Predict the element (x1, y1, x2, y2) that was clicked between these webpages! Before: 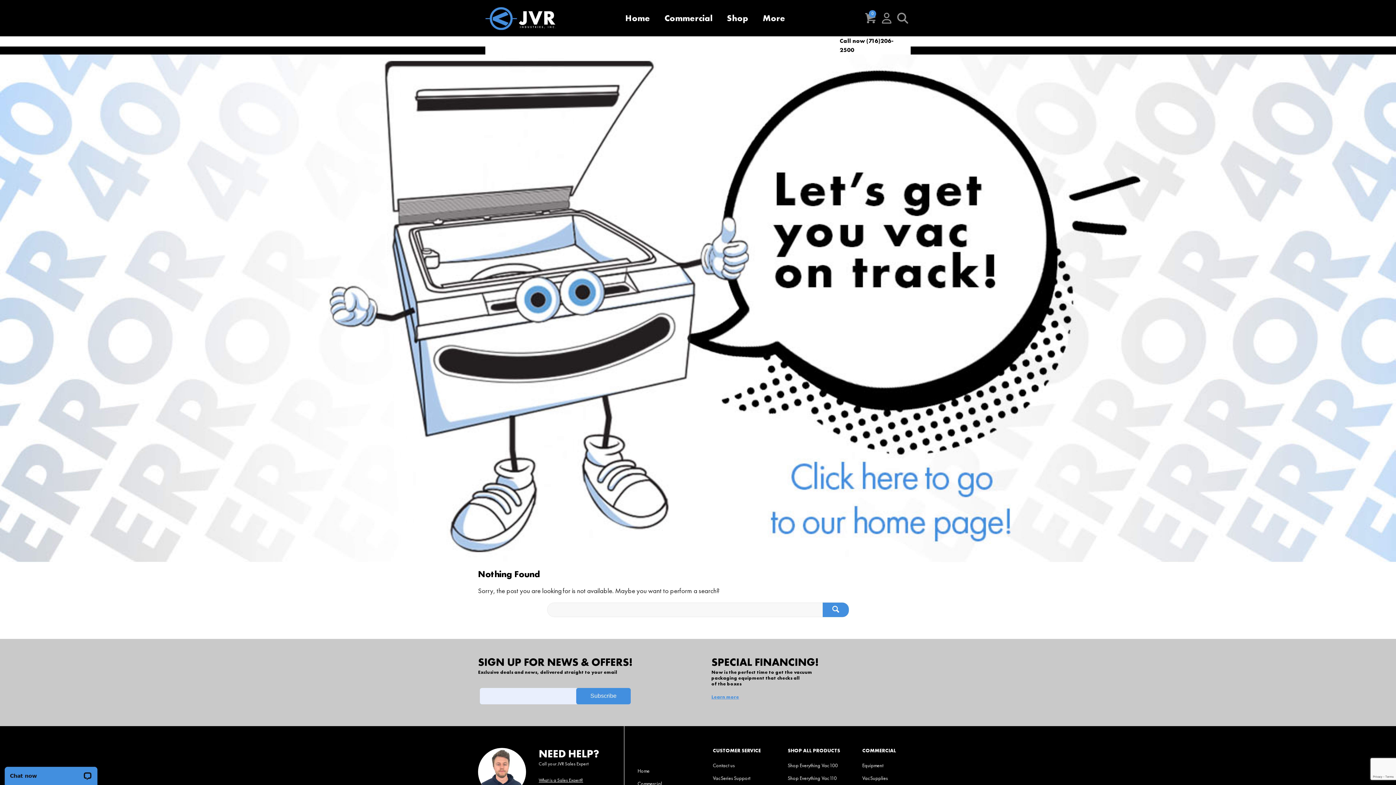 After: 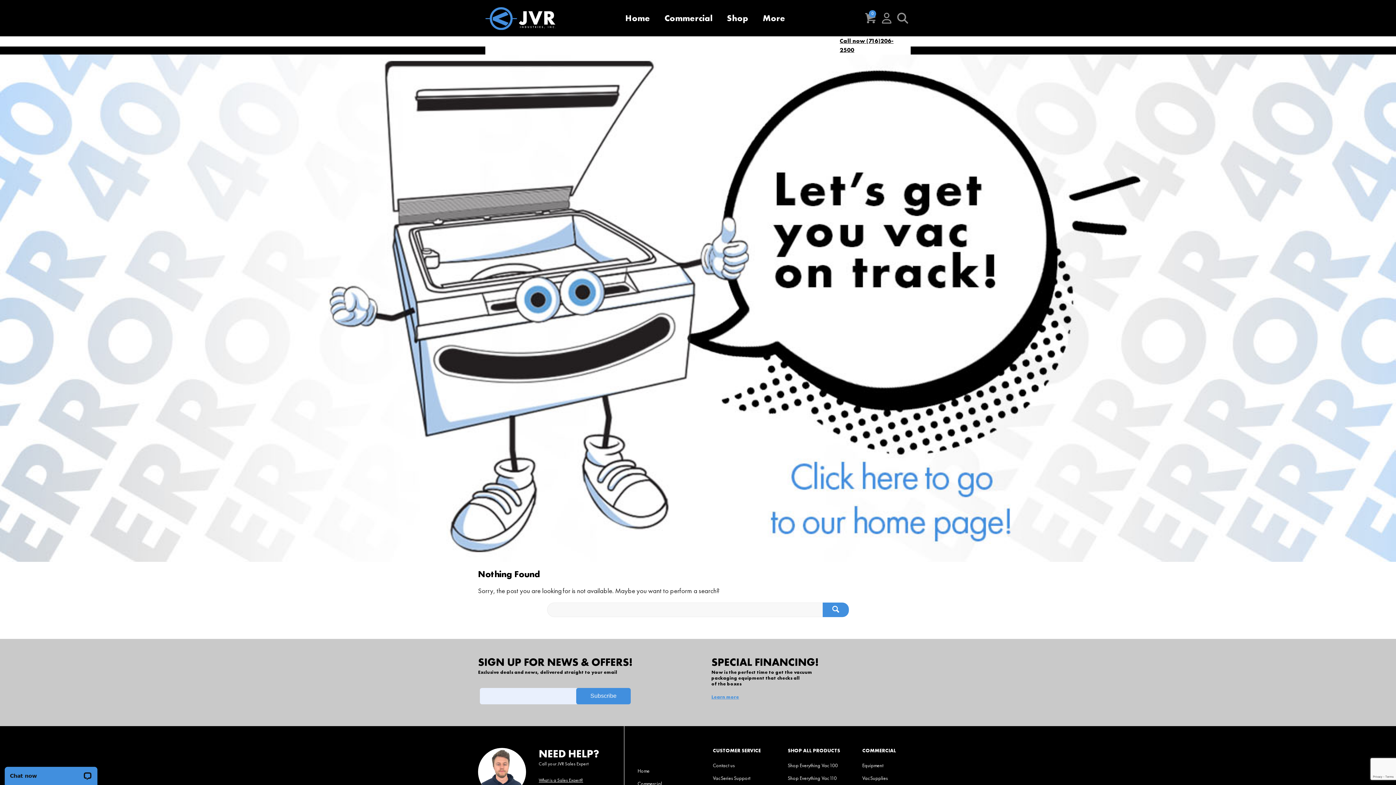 Action: bbox: (840, 36, 905, 54) label: Call now (716)206-2500